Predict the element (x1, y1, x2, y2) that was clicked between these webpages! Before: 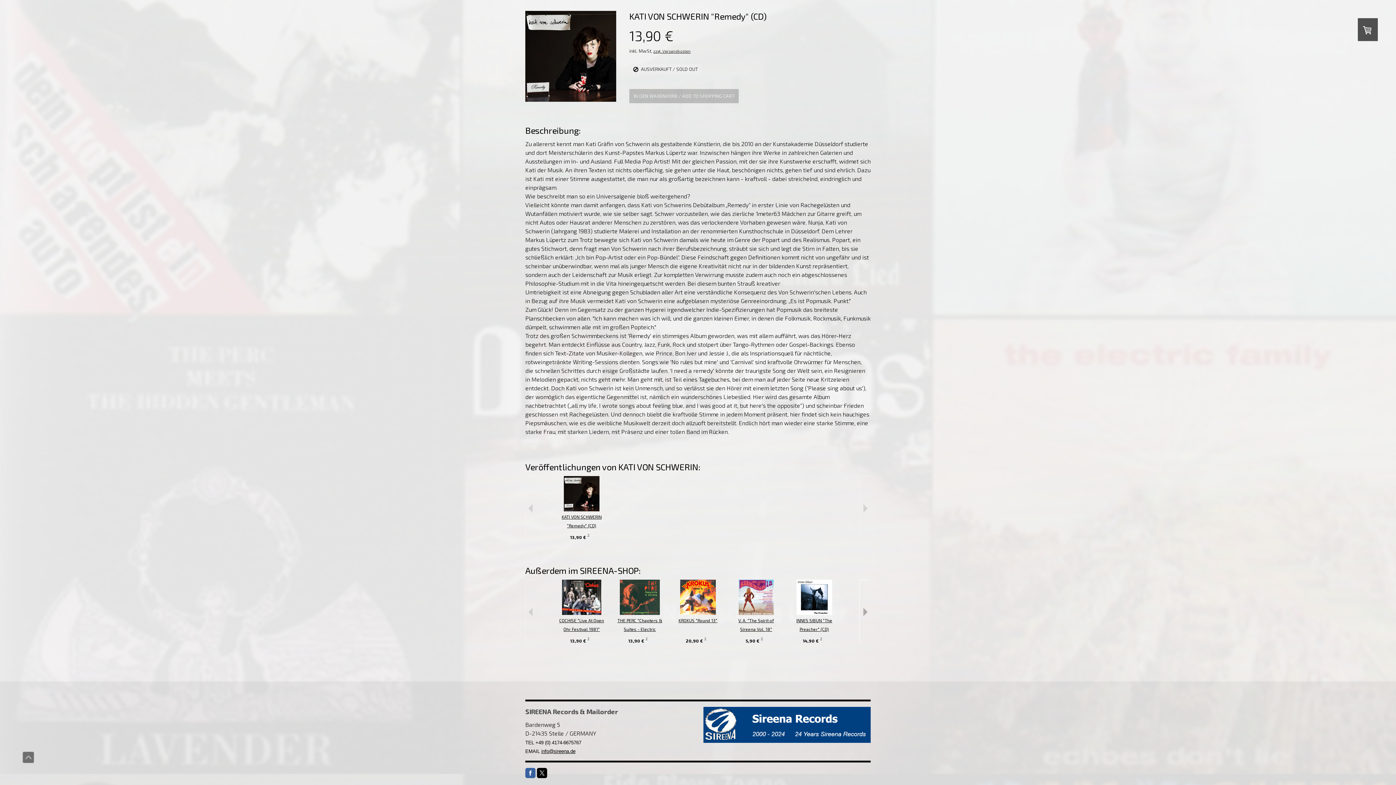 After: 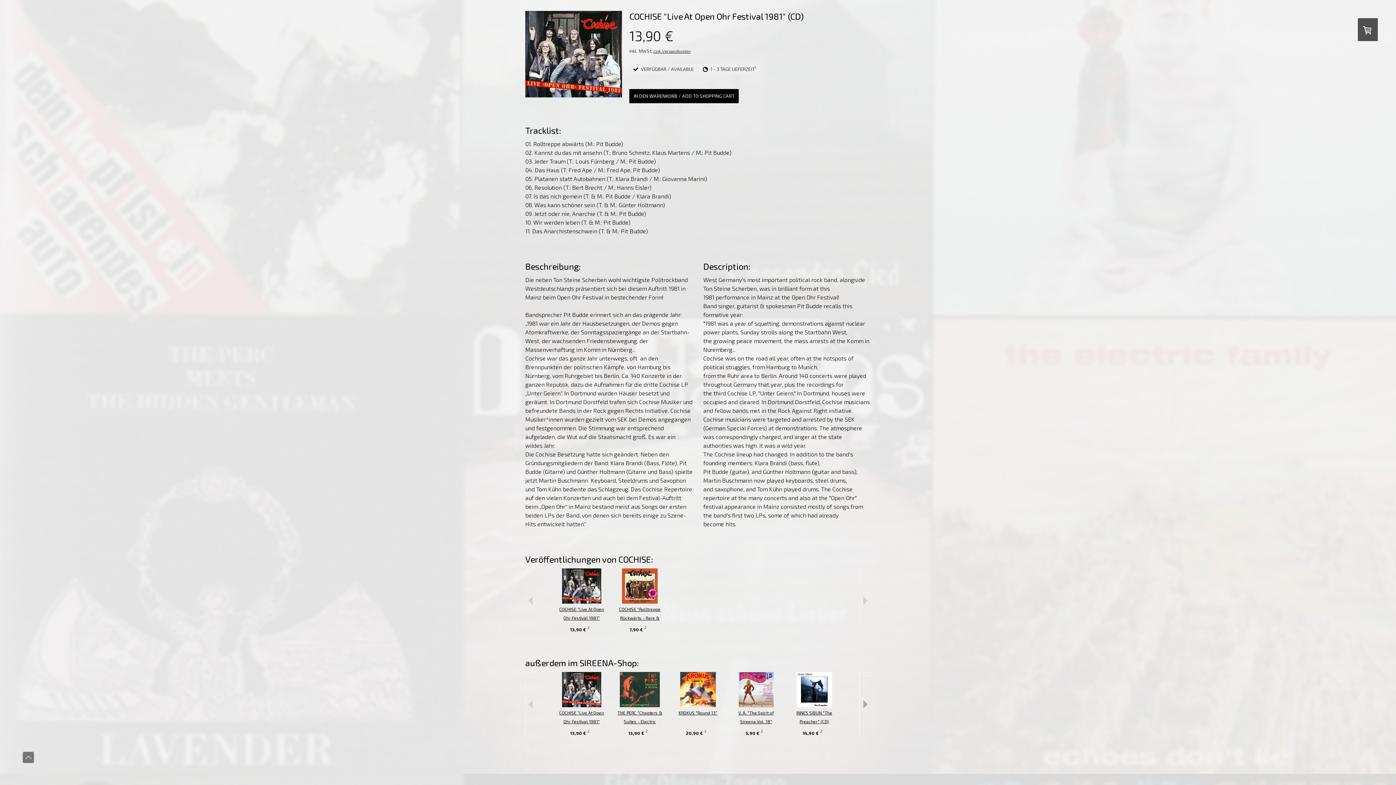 Action: bbox: (557, 579, 606, 616)